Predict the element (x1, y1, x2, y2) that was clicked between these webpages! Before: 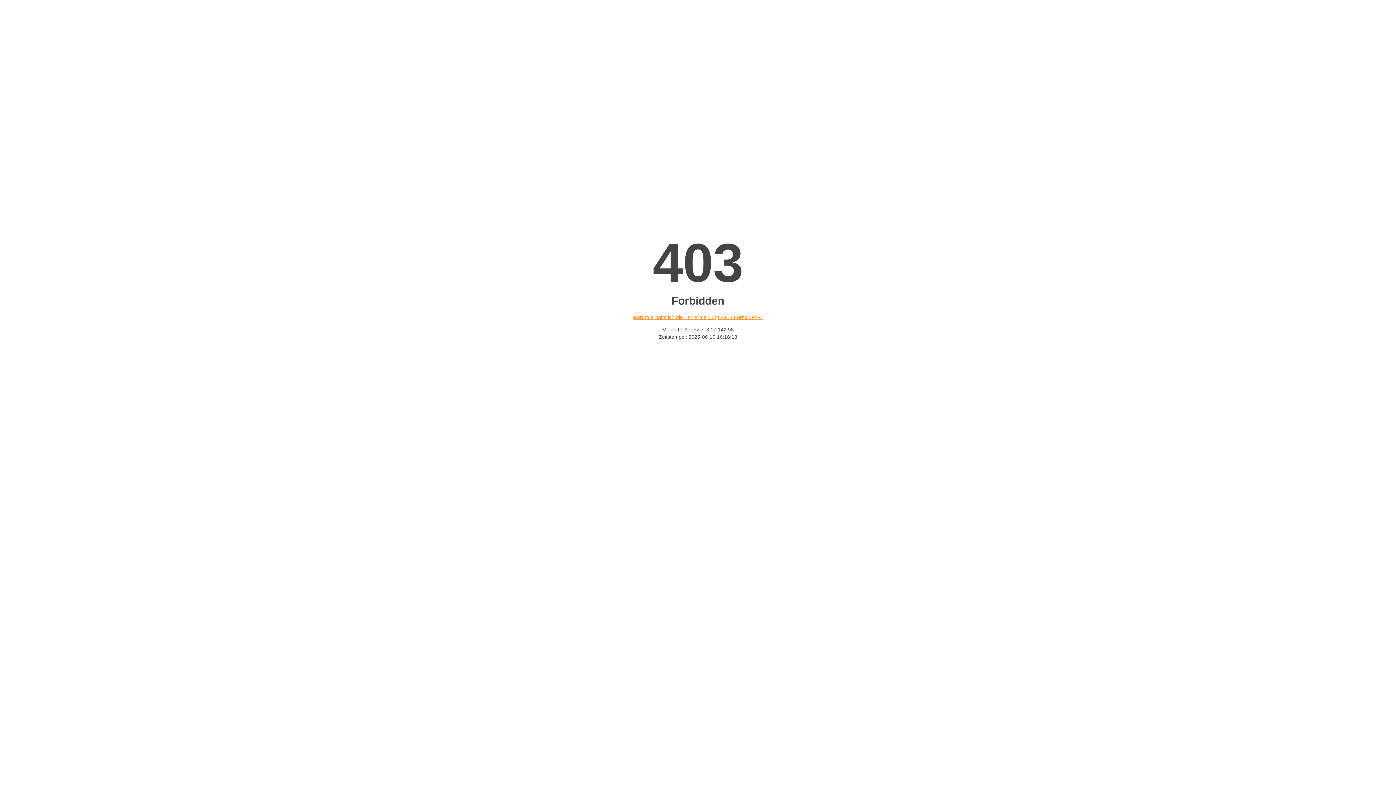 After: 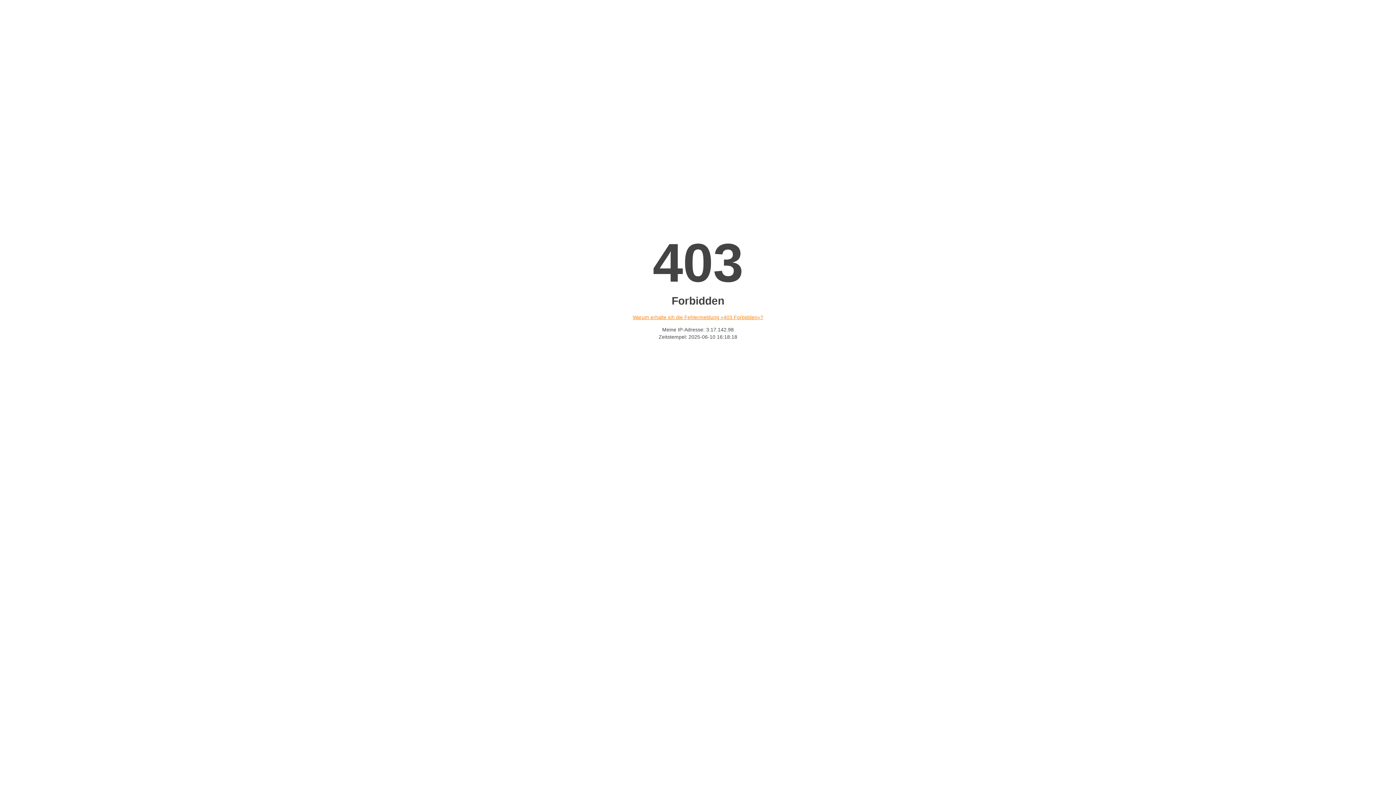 Action: label: Warum erhalte ich die Fehlermeldung «403 Forbidden»? bbox: (632, 314, 763, 320)